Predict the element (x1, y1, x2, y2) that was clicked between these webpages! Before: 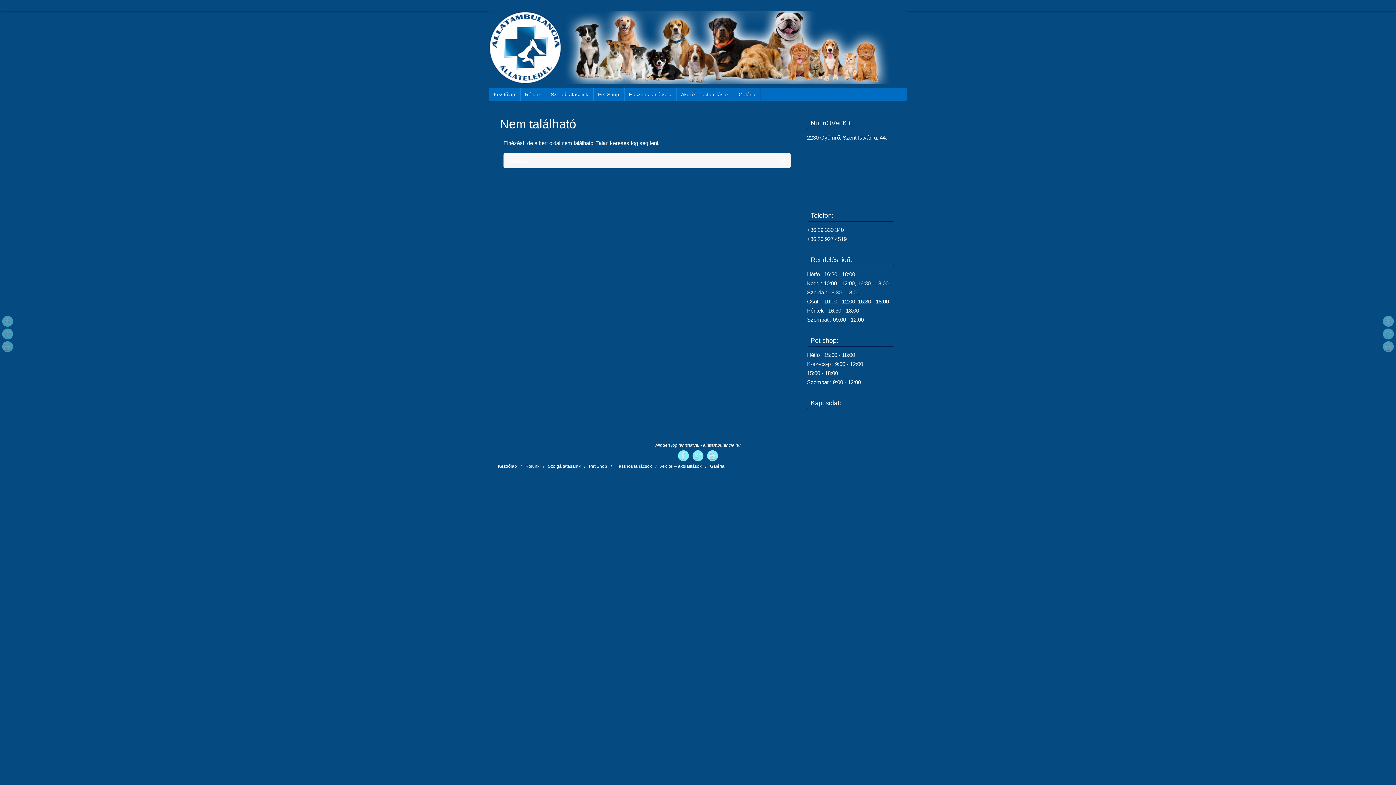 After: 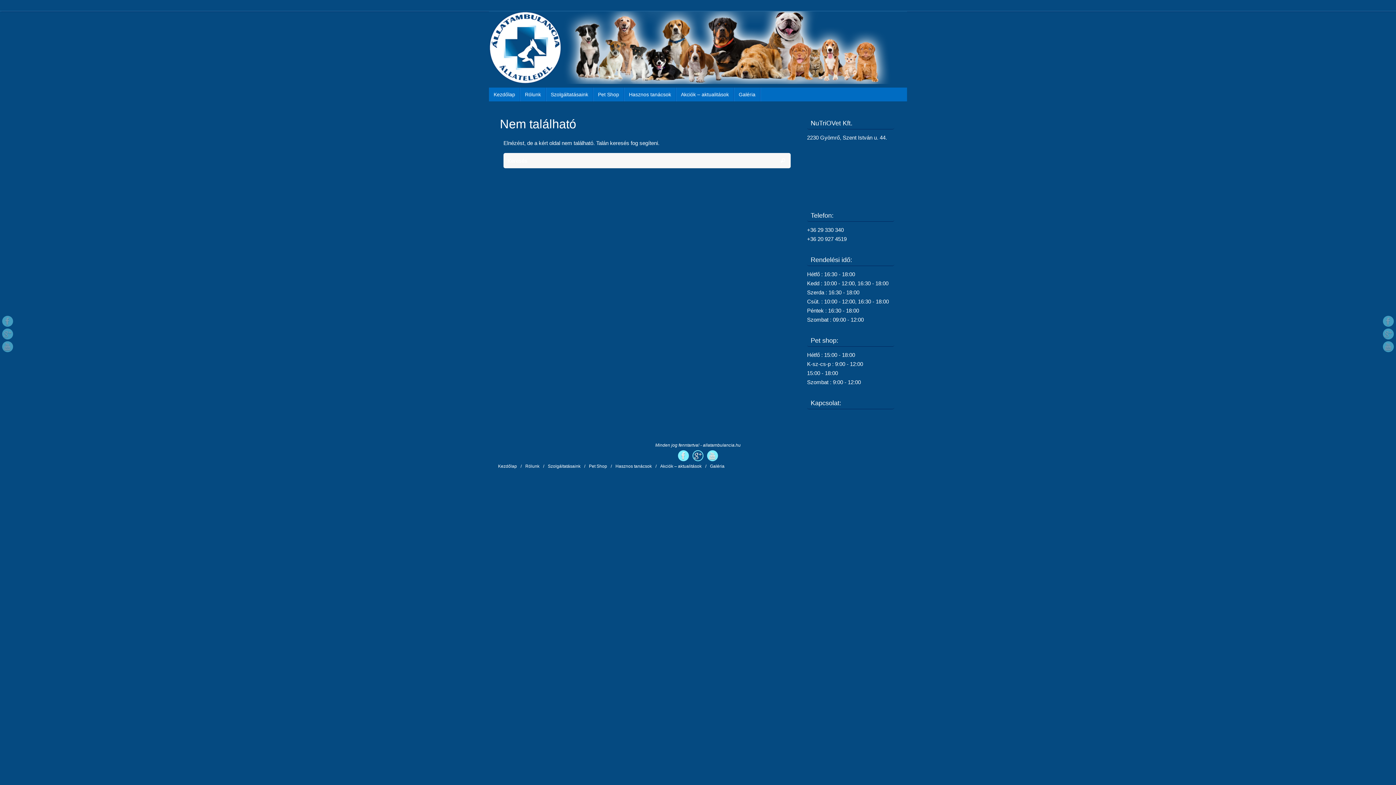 Action: bbox: (692, 450, 703, 461)